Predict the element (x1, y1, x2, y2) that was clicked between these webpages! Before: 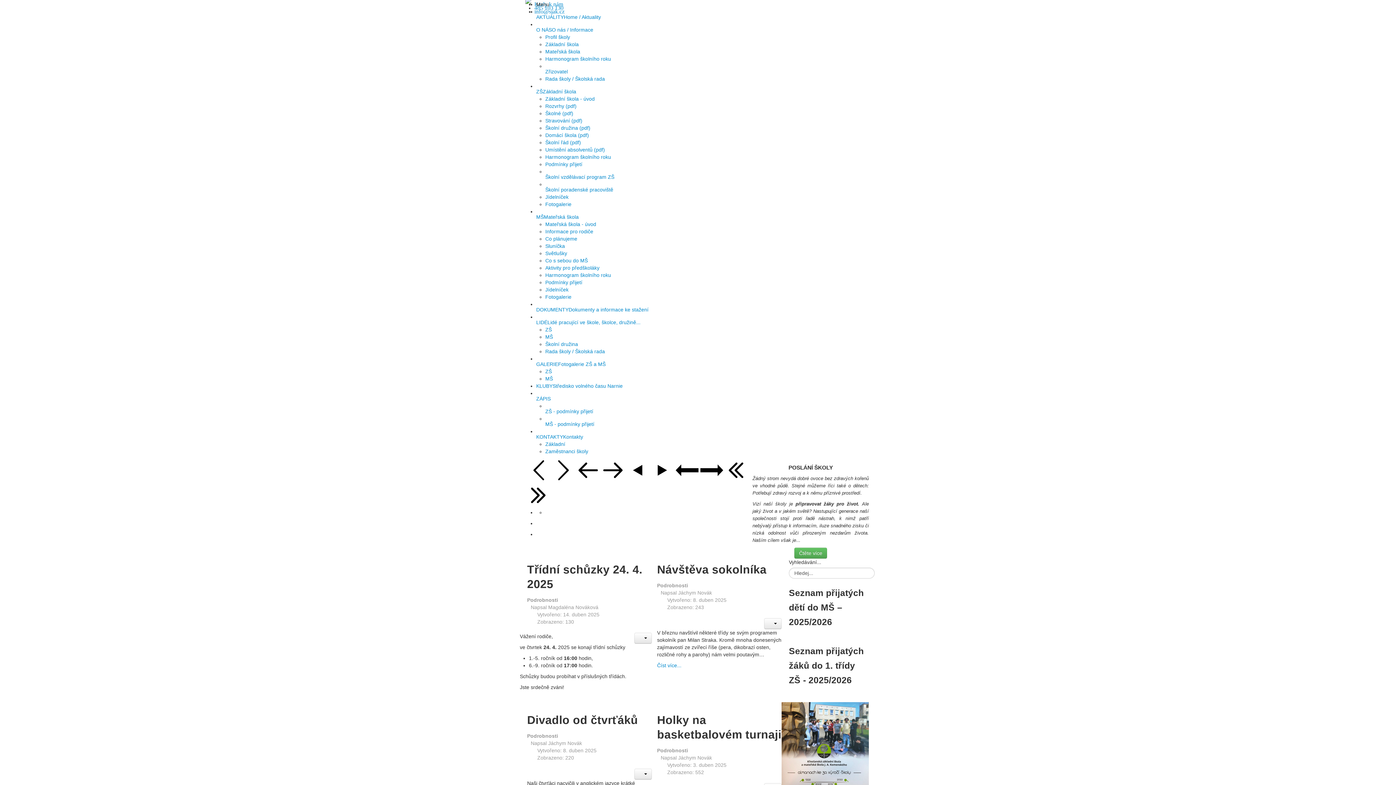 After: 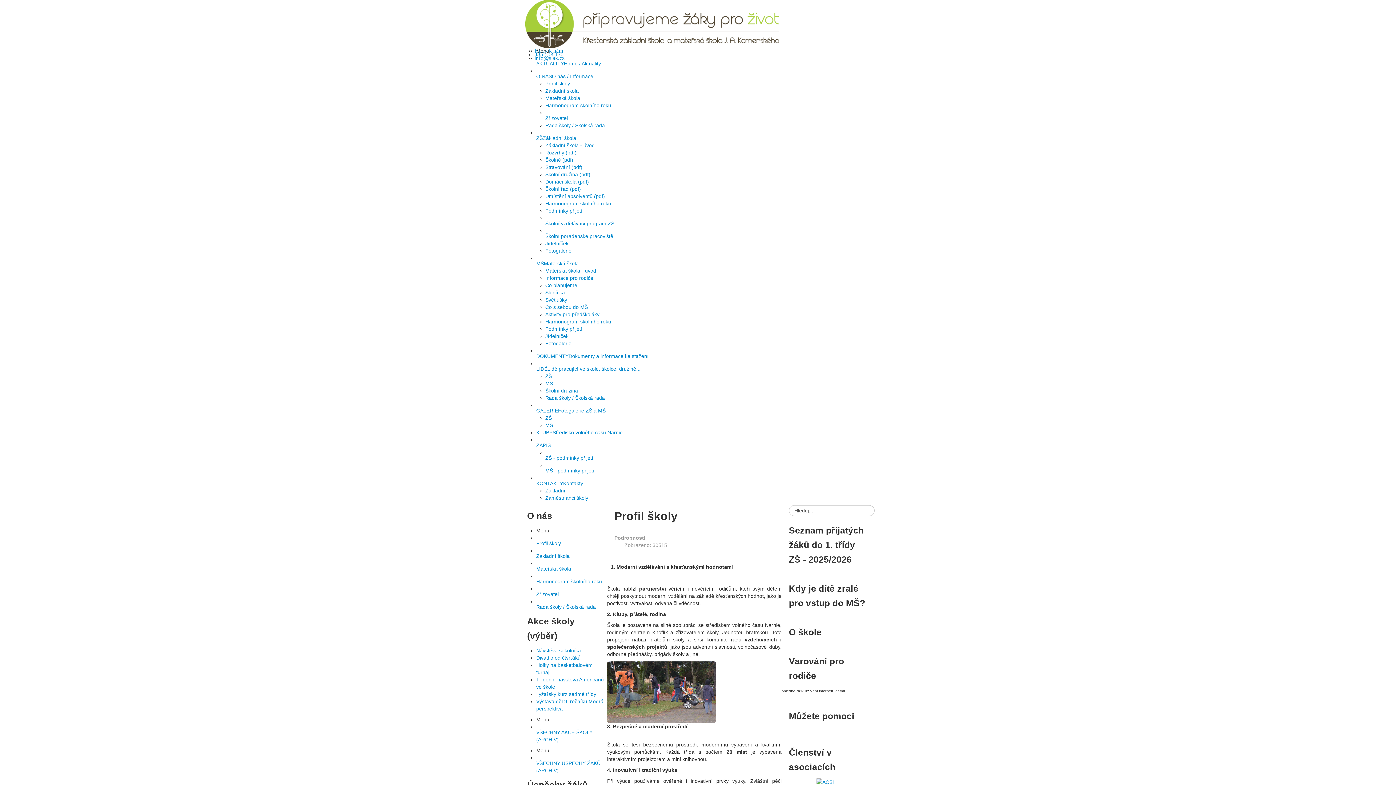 Action: label: O NÁSO nás / Informace bbox: (536, 26, 593, 32)